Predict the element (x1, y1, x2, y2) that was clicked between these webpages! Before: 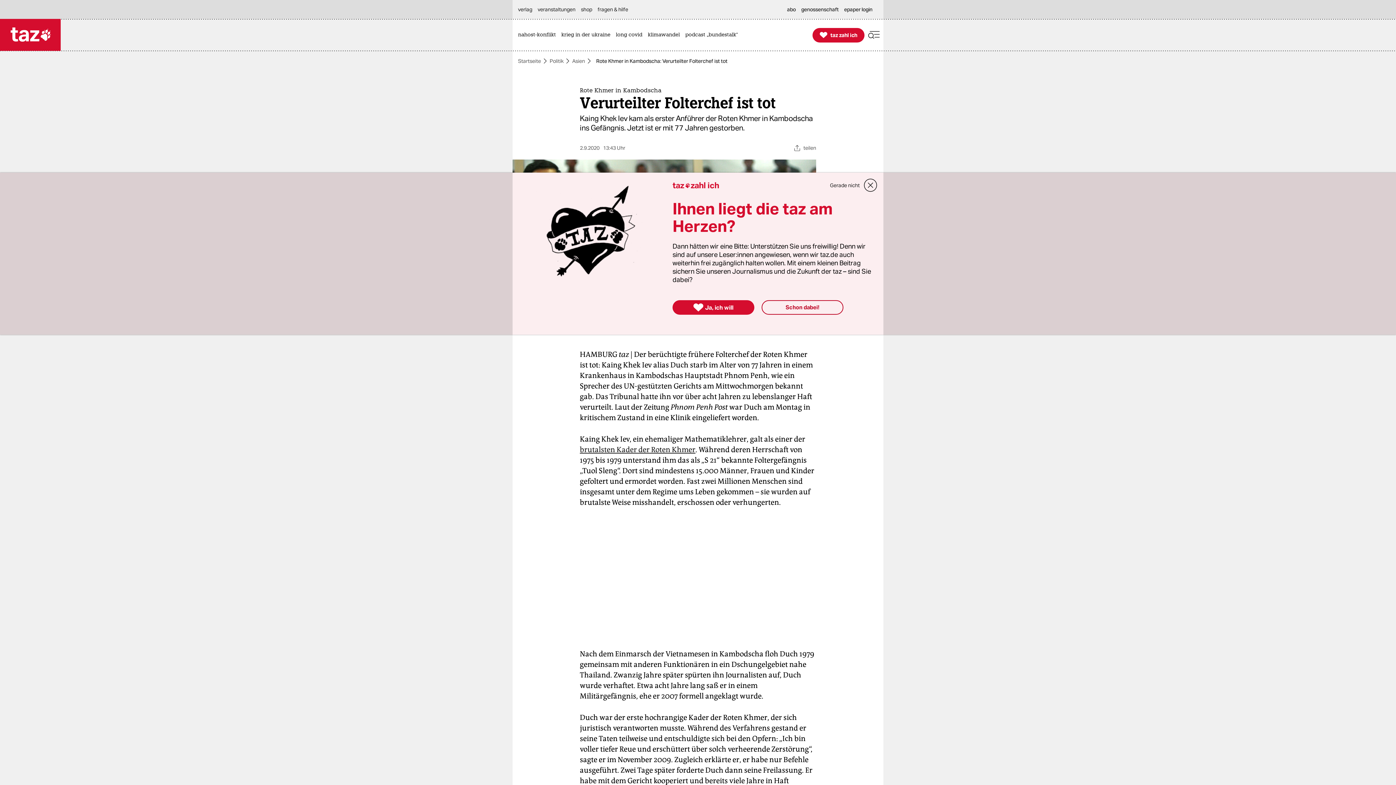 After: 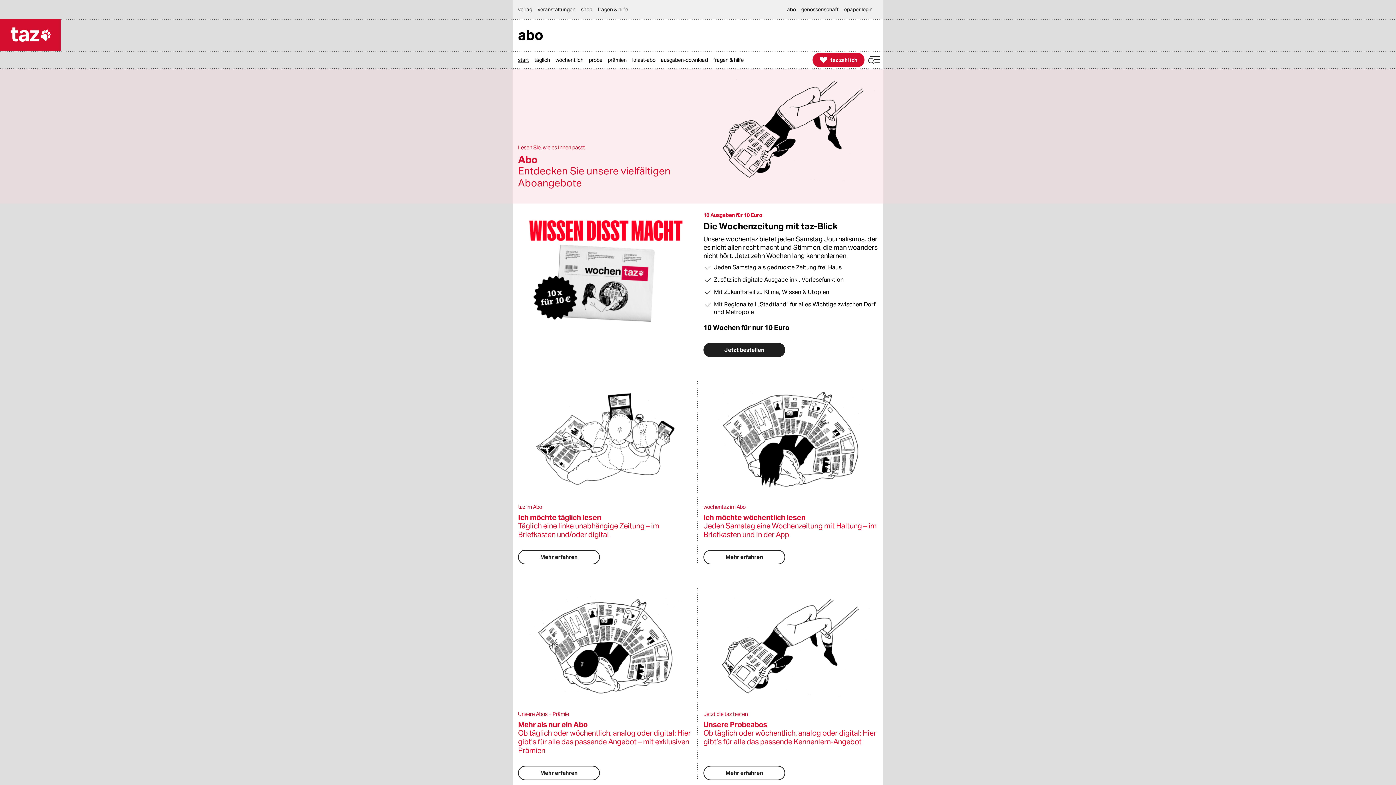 Action: label: abo bbox: (787, 0, 799, 18)